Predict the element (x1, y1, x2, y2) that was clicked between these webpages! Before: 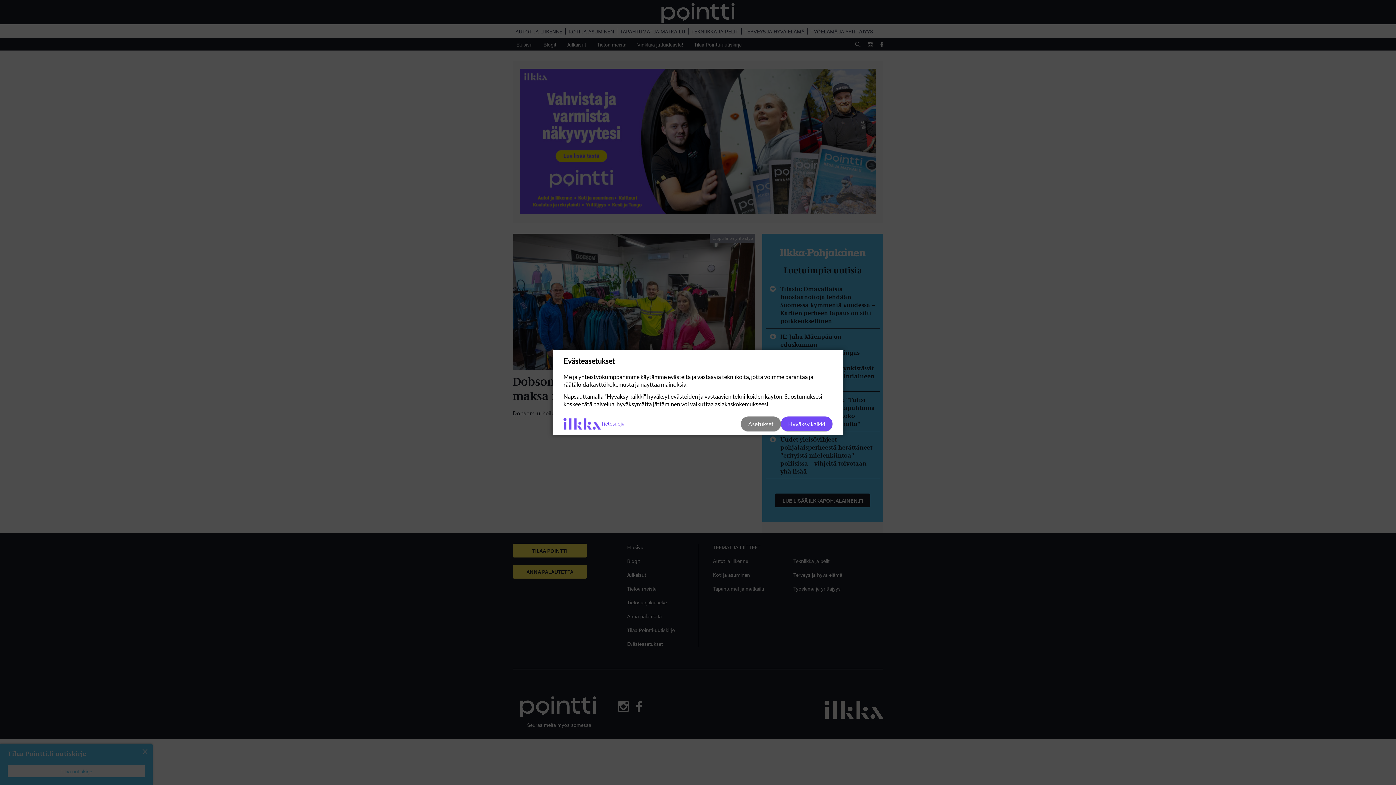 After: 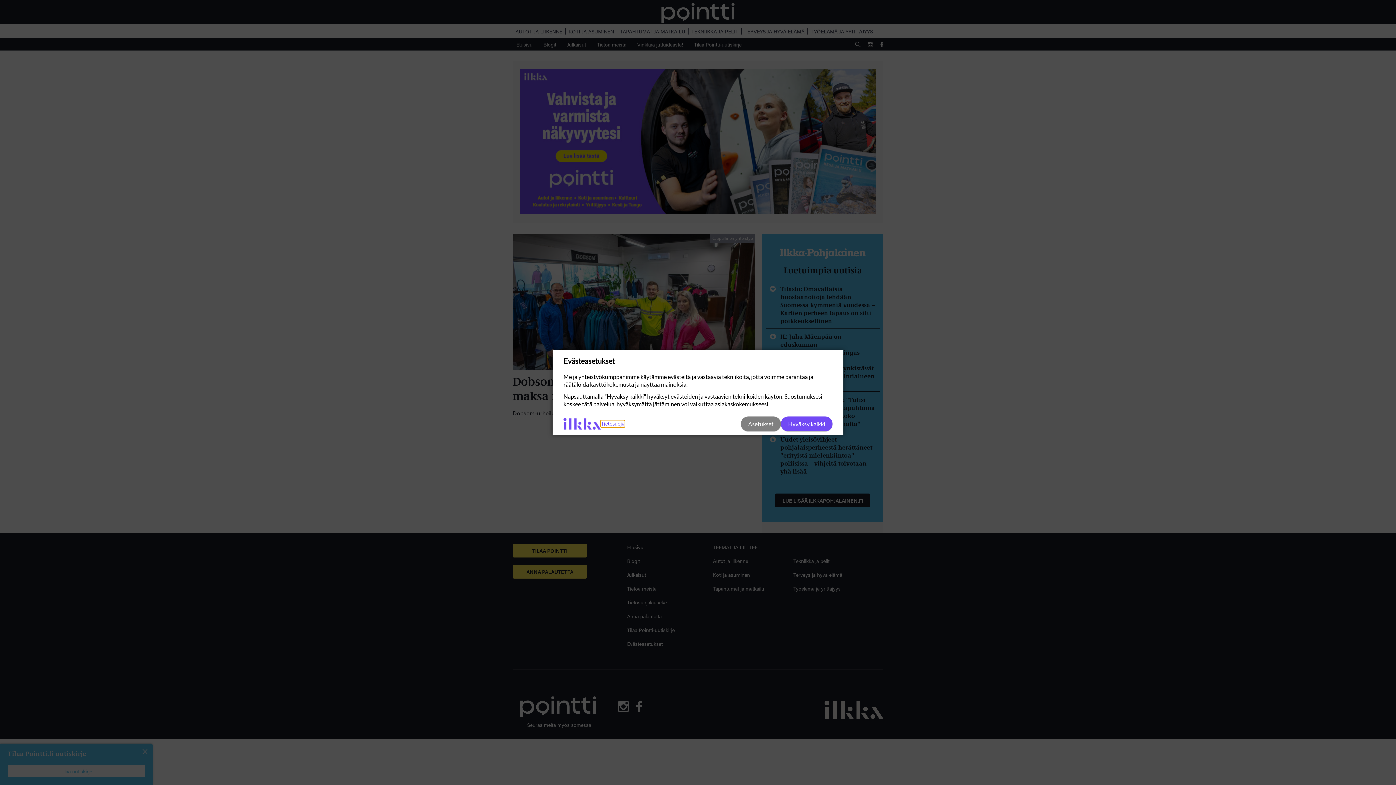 Action: bbox: (601, 420, 624, 427) label: Tietosuoja